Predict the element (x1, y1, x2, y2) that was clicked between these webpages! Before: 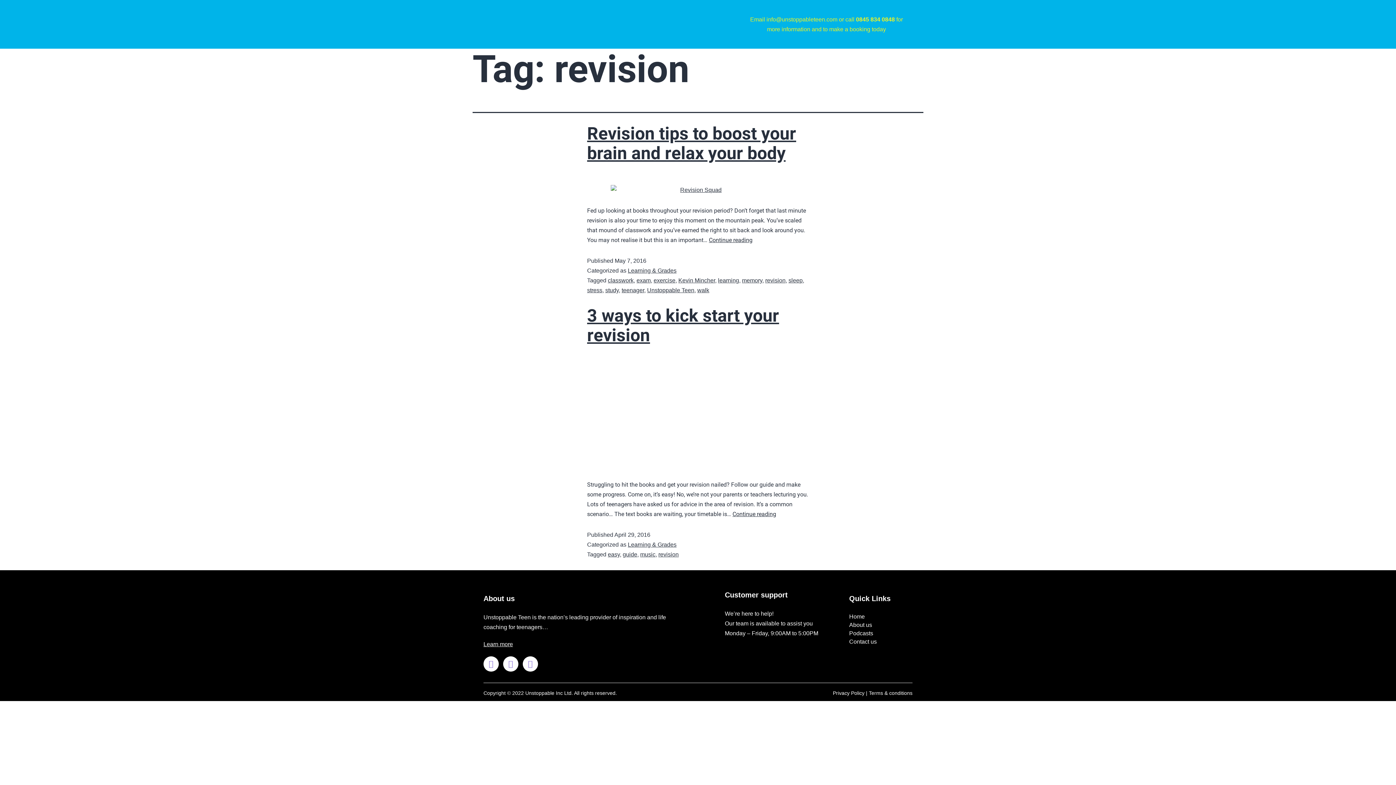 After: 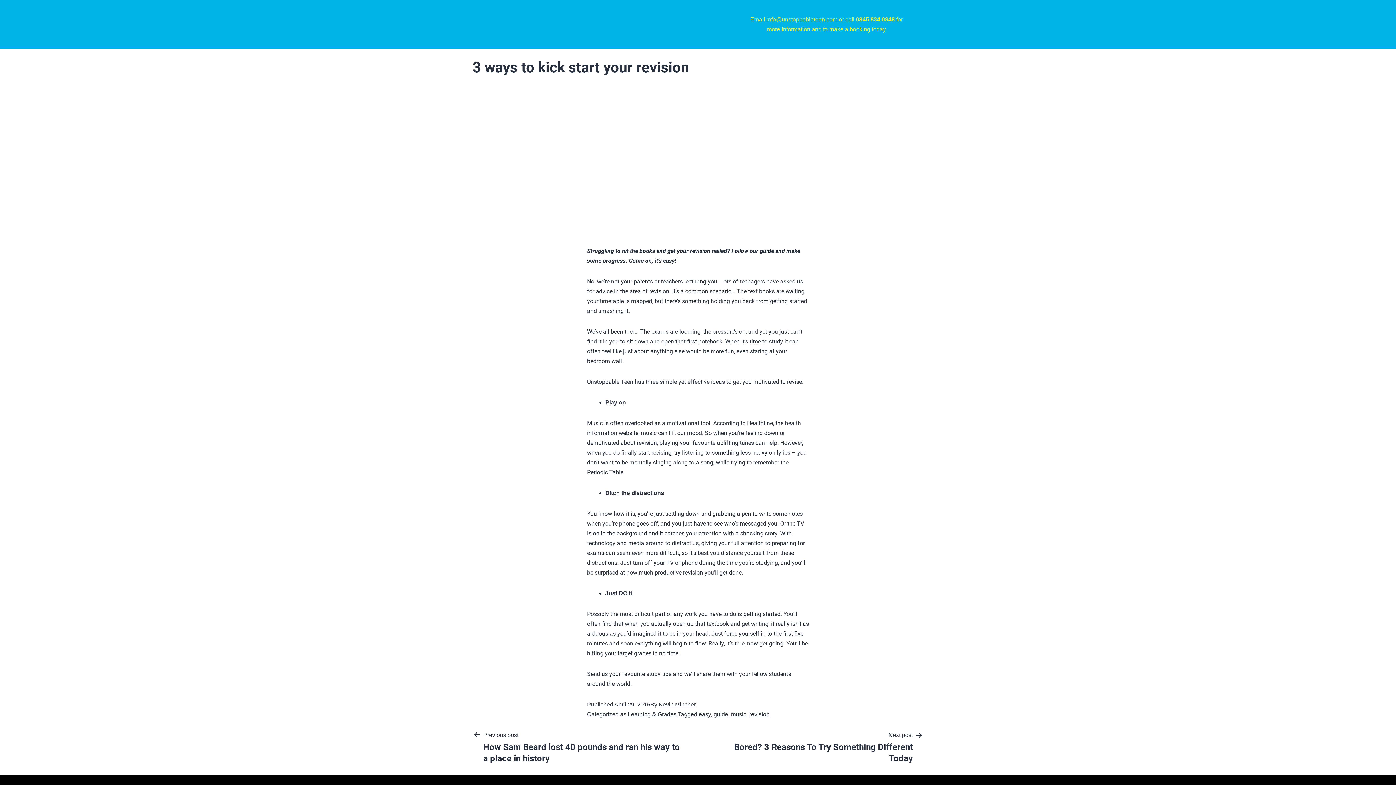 Action: bbox: (732, 510, 776, 517) label: Continue reading
3 ways to kick start your revision